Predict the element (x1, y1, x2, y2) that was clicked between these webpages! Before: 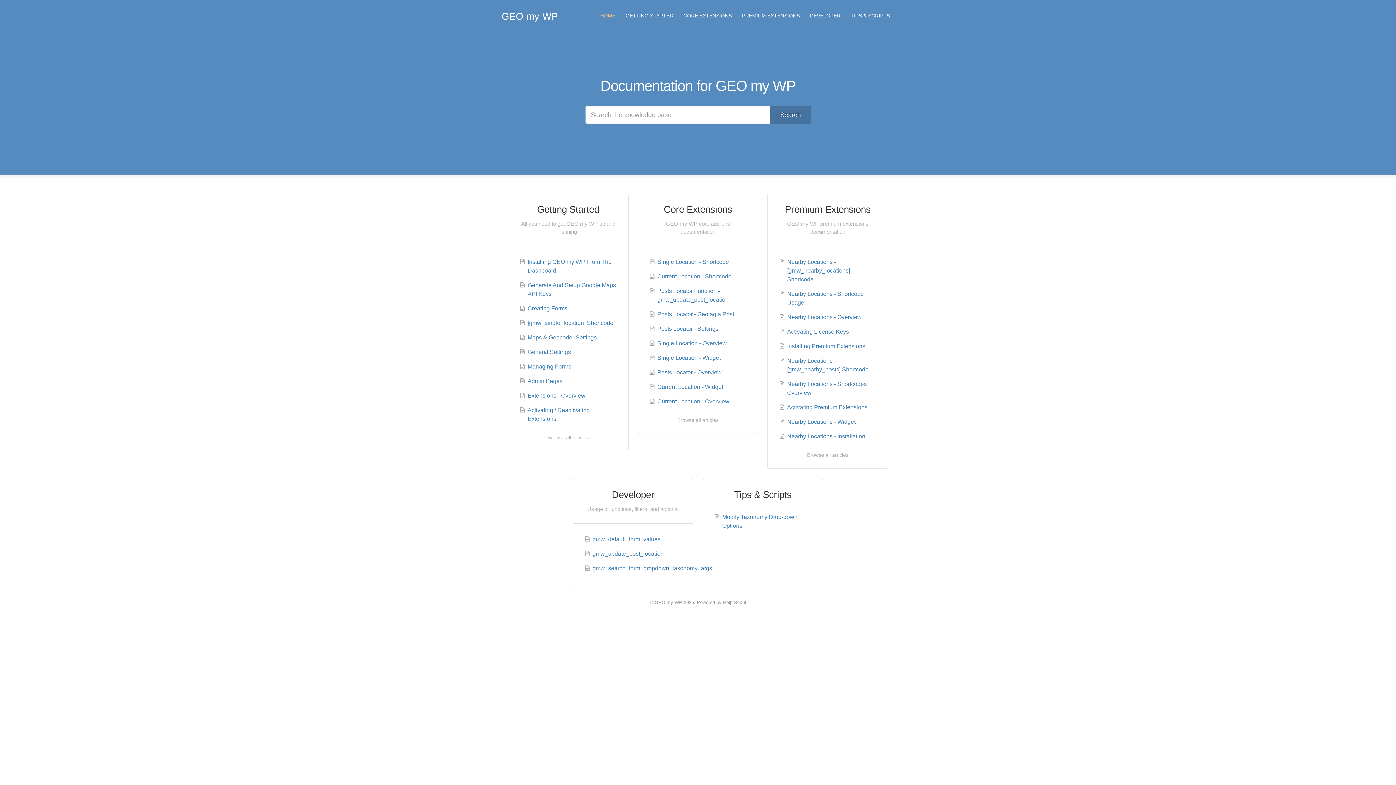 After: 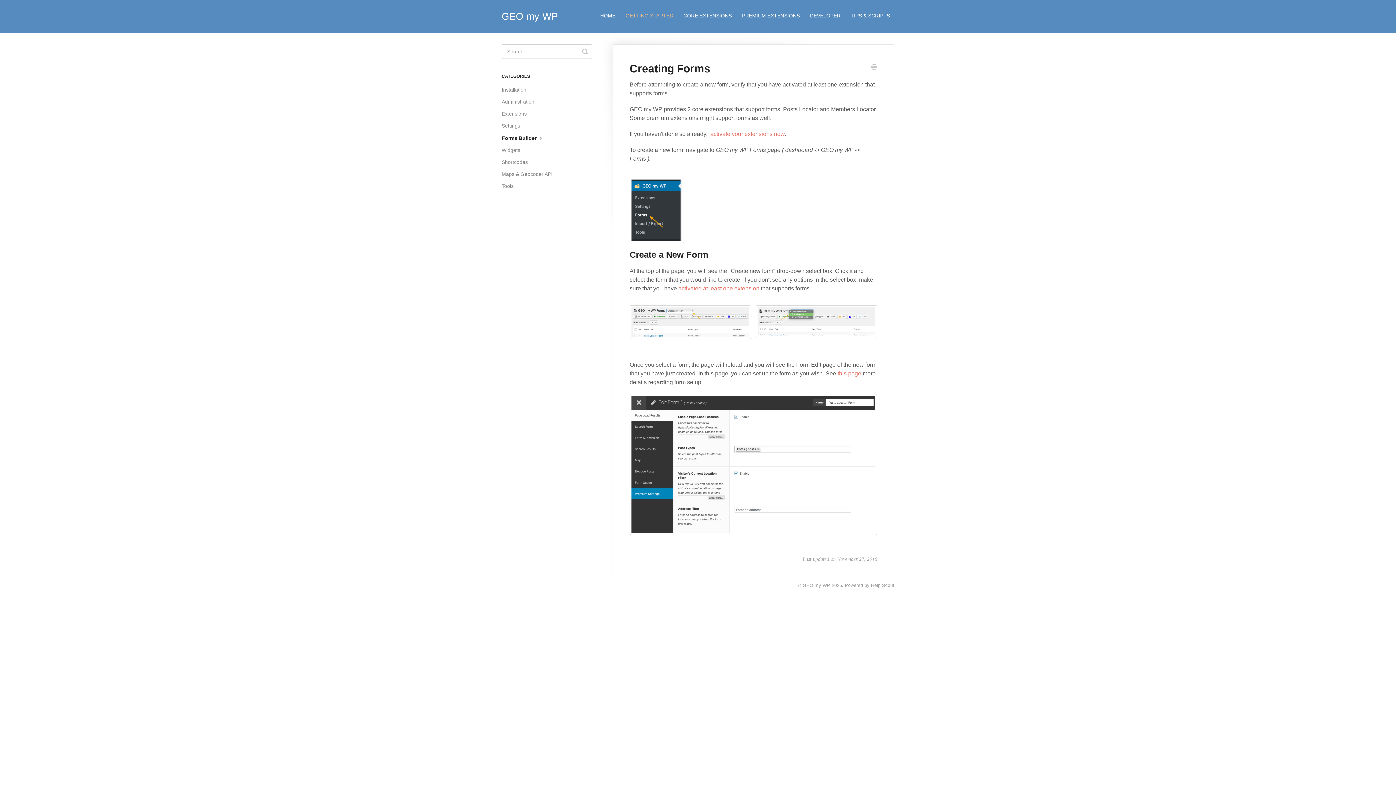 Action: bbox: (519, 305, 567, 311) label: Creating Forms